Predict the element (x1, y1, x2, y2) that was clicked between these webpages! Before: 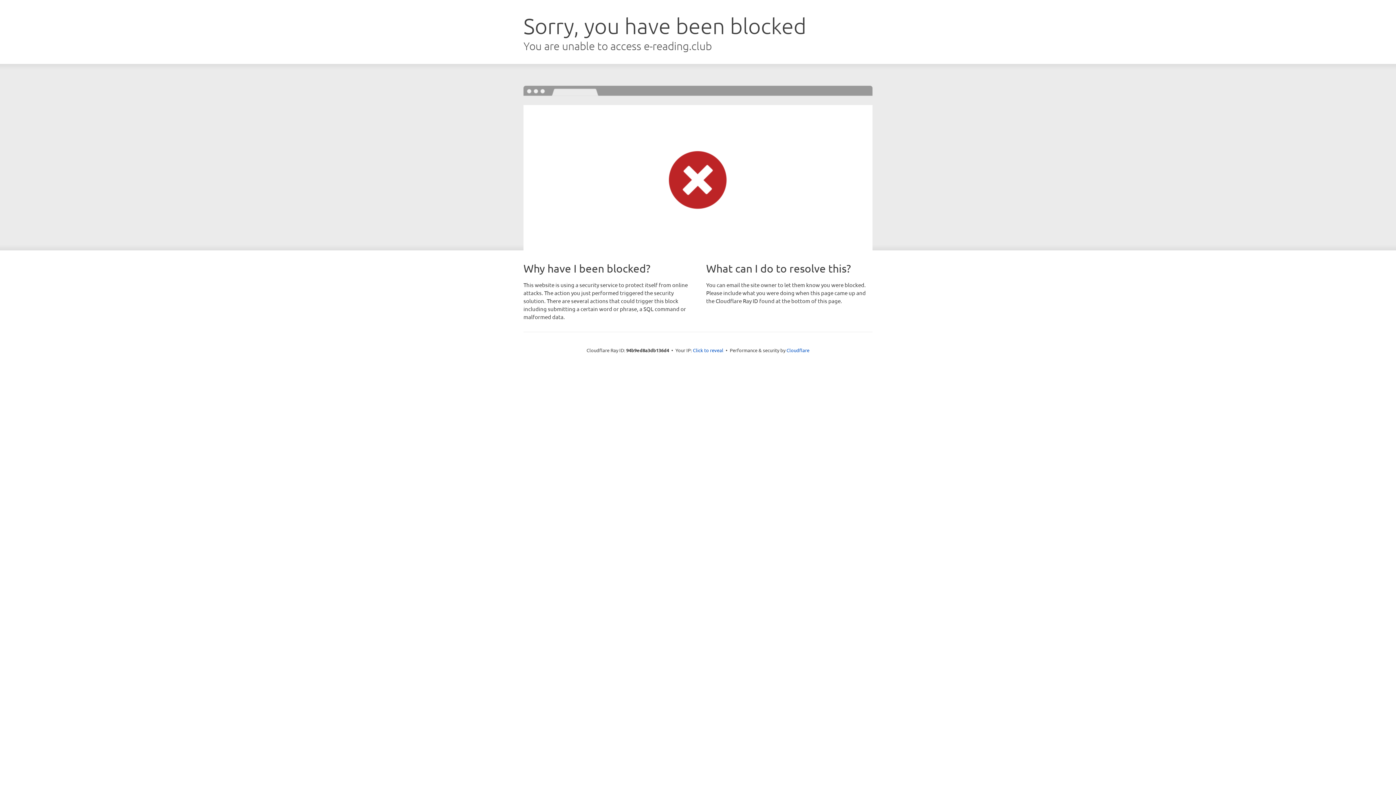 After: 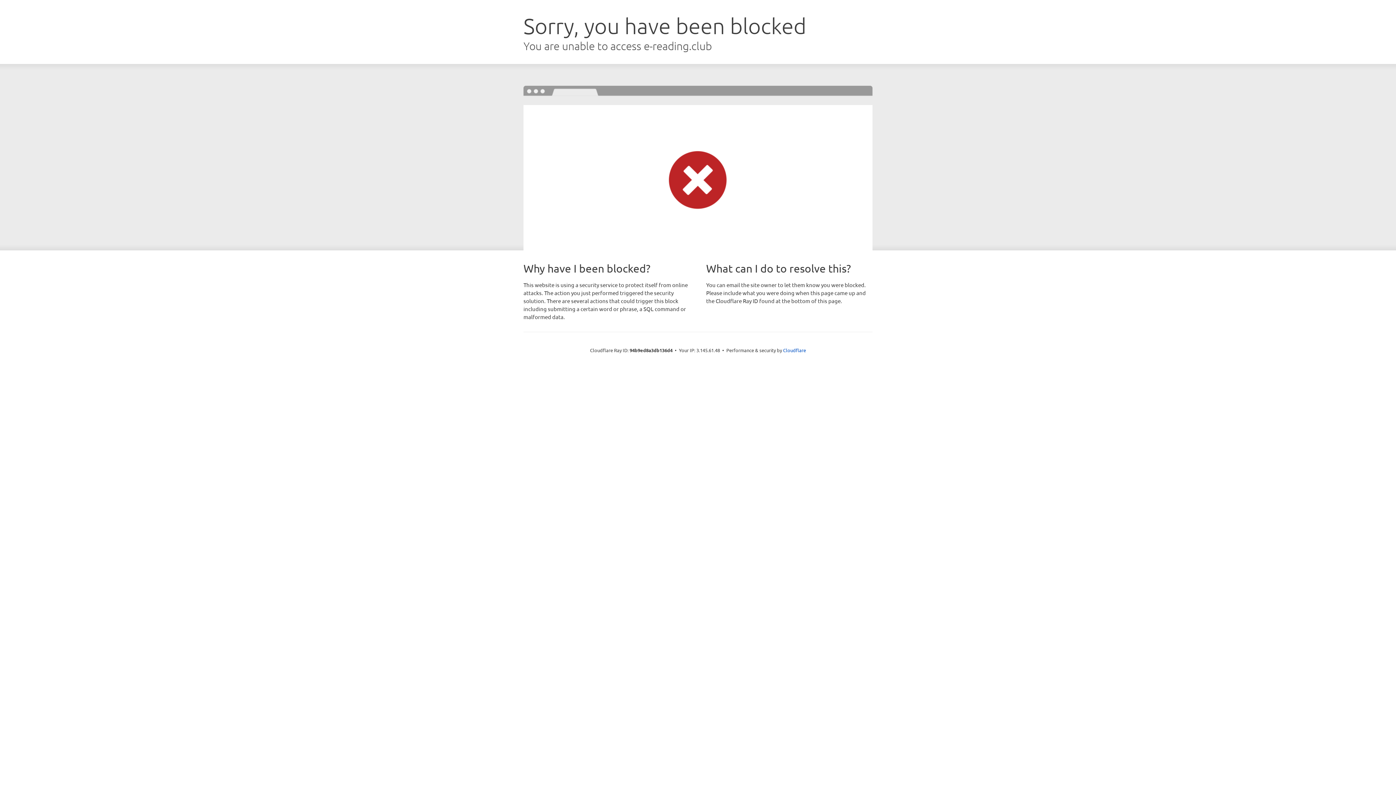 Action: bbox: (693, 346, 723, 353) label: Click to reveal